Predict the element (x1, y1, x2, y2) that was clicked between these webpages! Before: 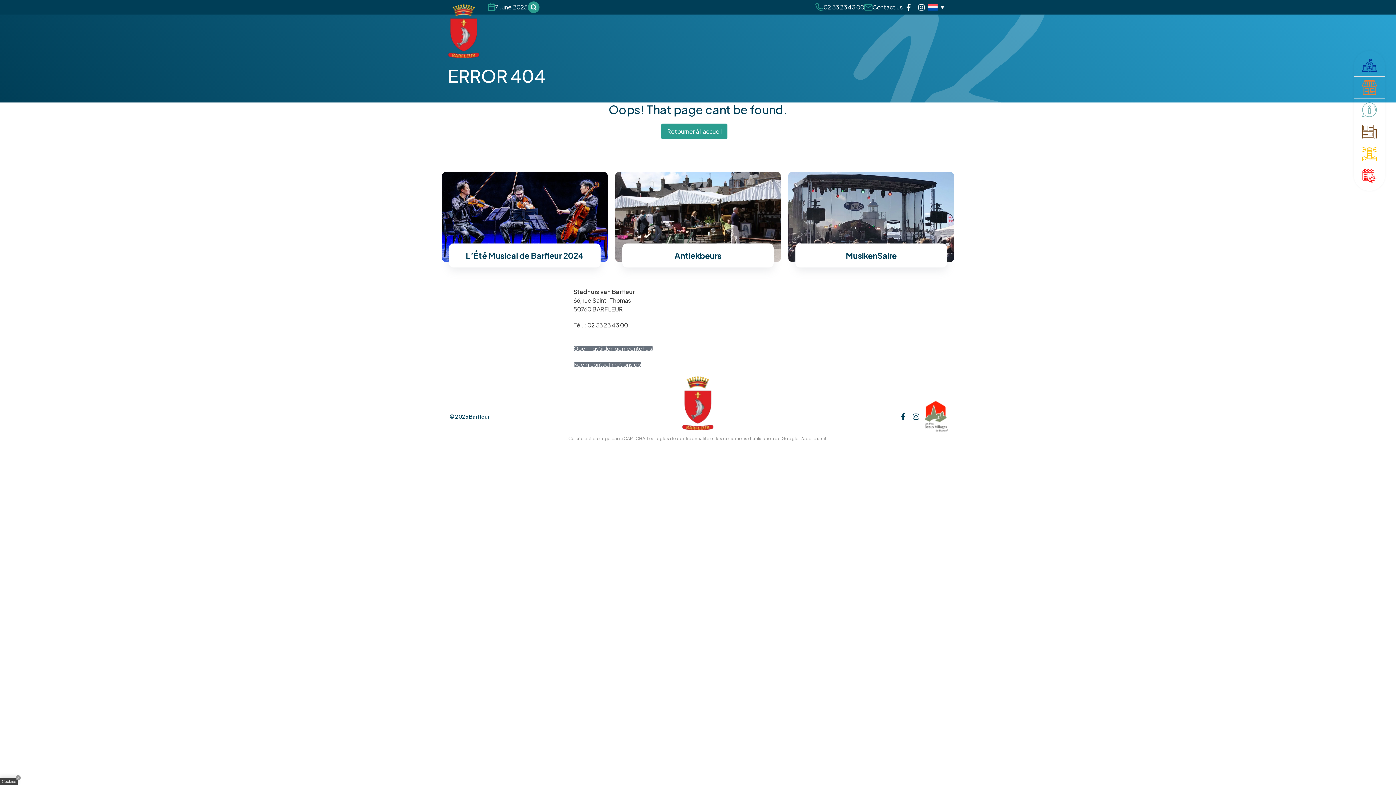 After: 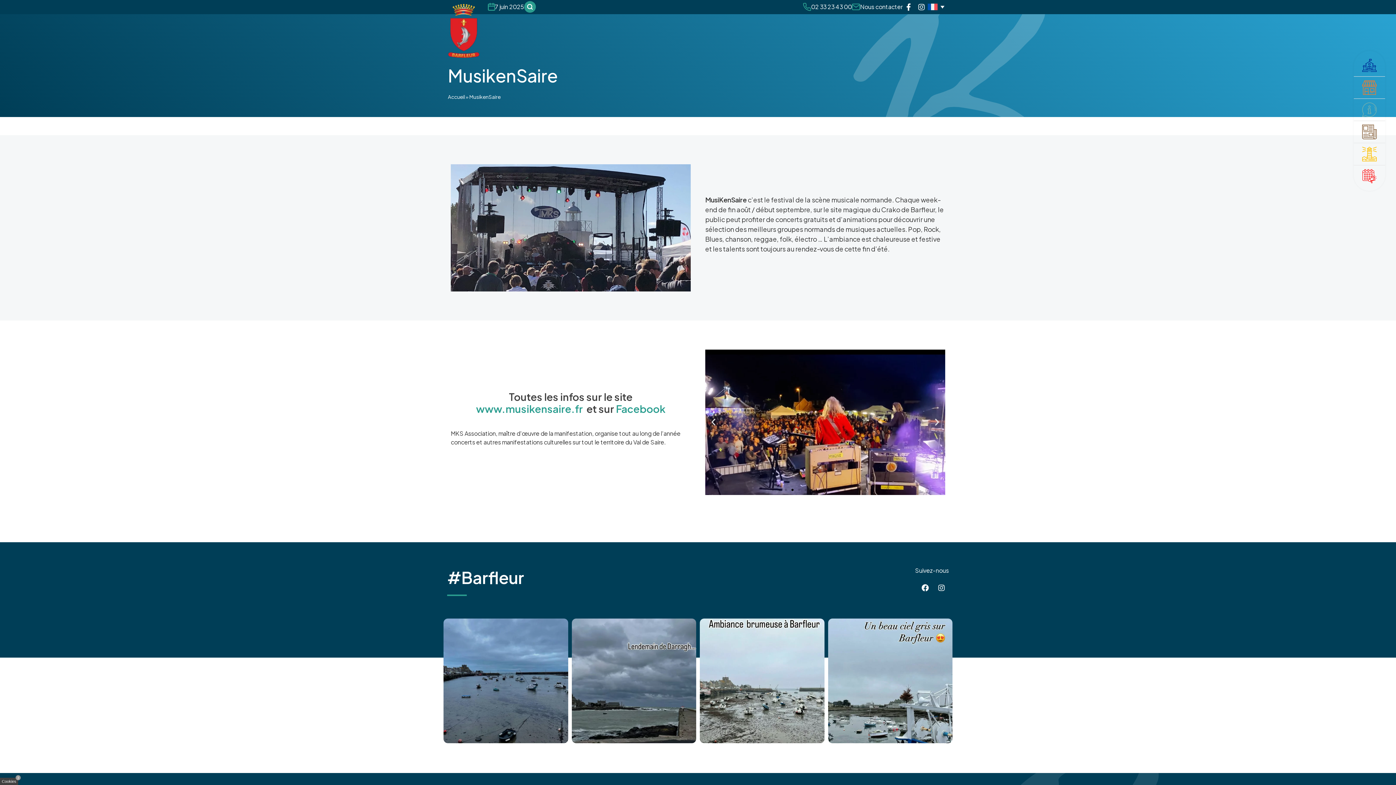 Action: label: MusikenSaire bbox: (788, 172, 954, 262)